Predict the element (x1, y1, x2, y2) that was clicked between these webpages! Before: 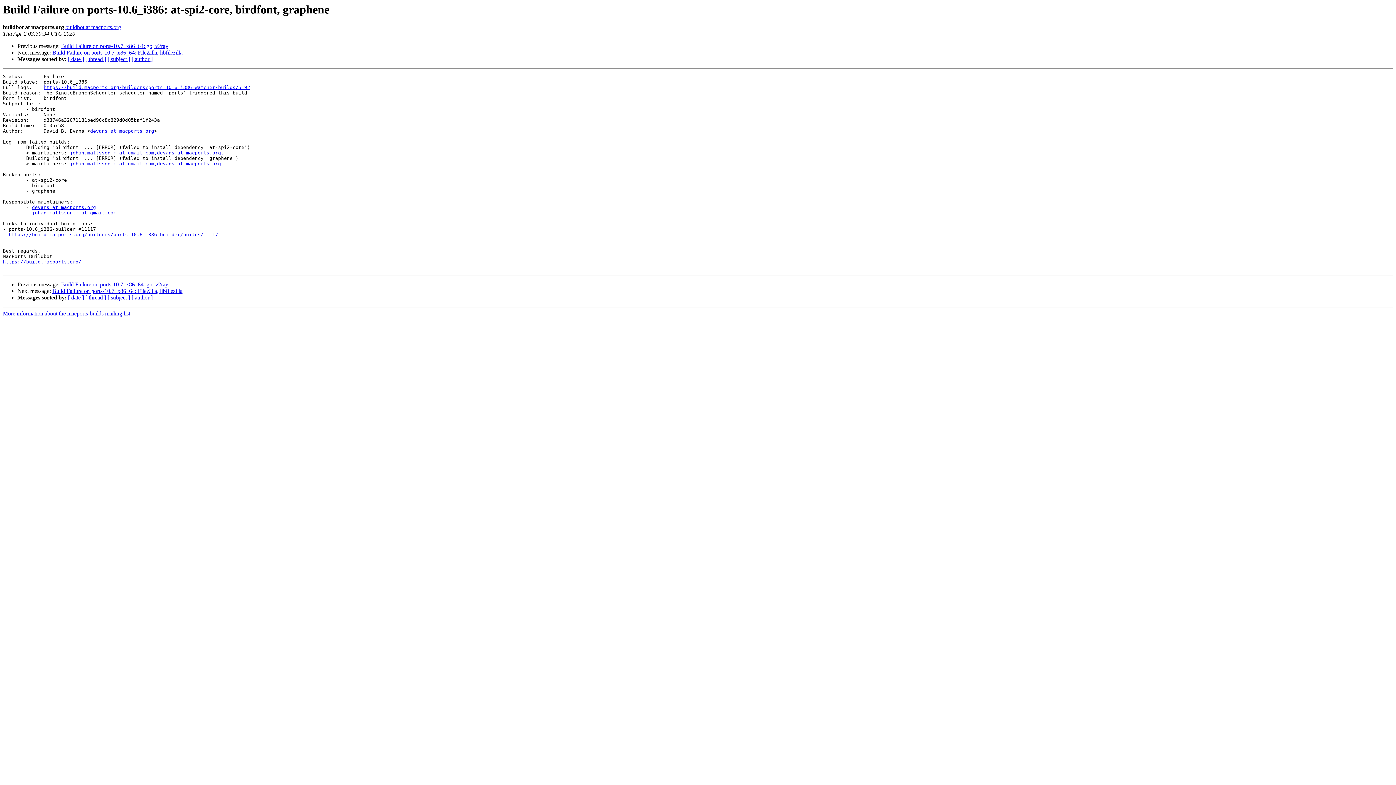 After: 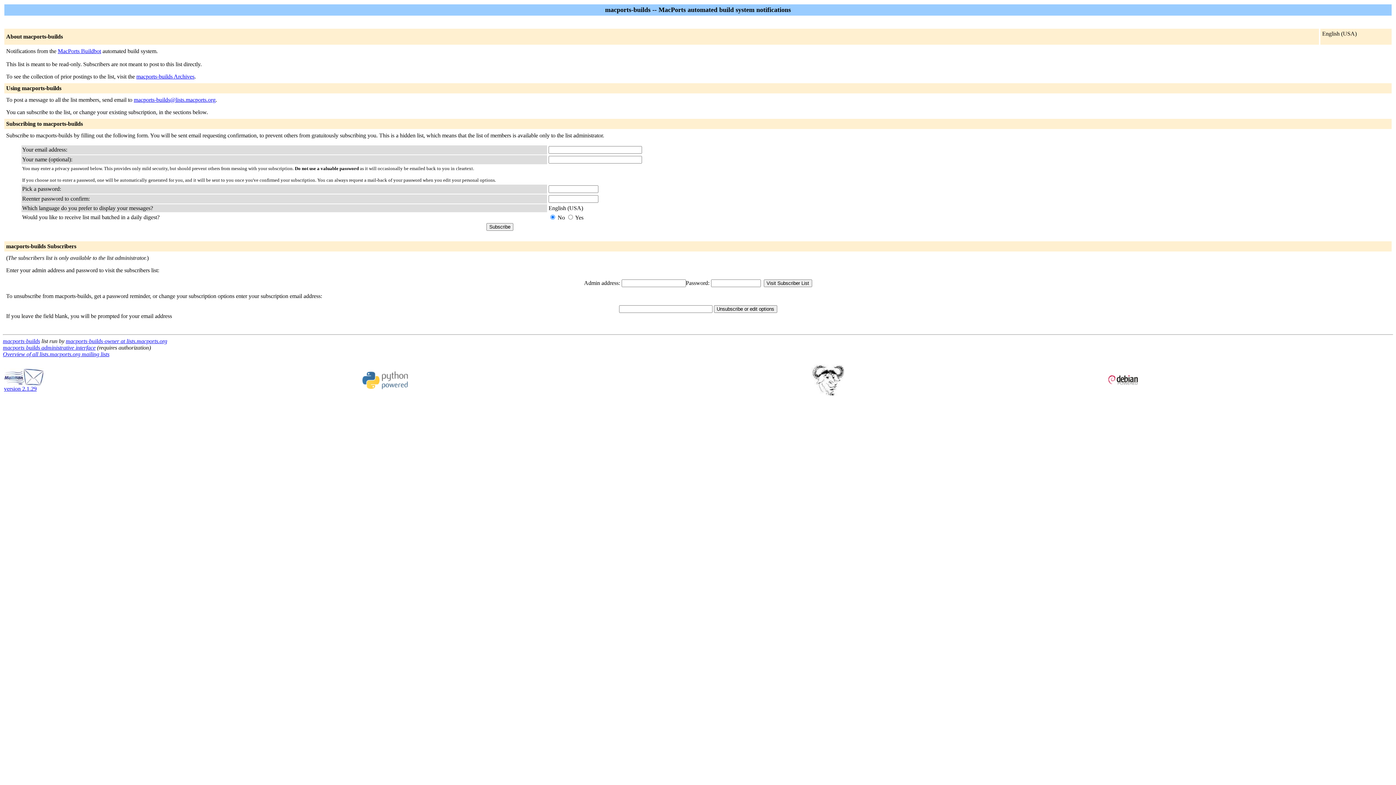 Action: label: ,devans at macports.org. bbox: (154, 161, 224, 166)